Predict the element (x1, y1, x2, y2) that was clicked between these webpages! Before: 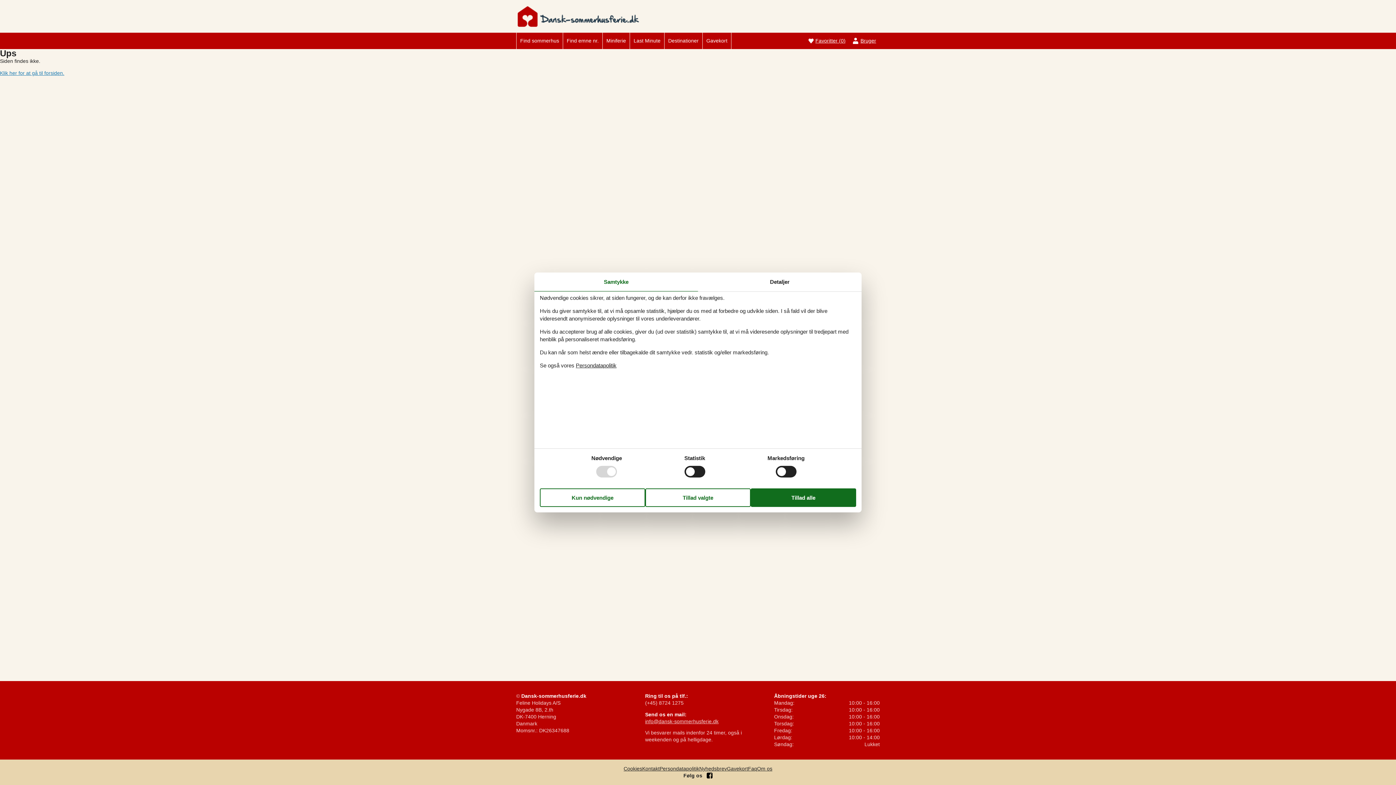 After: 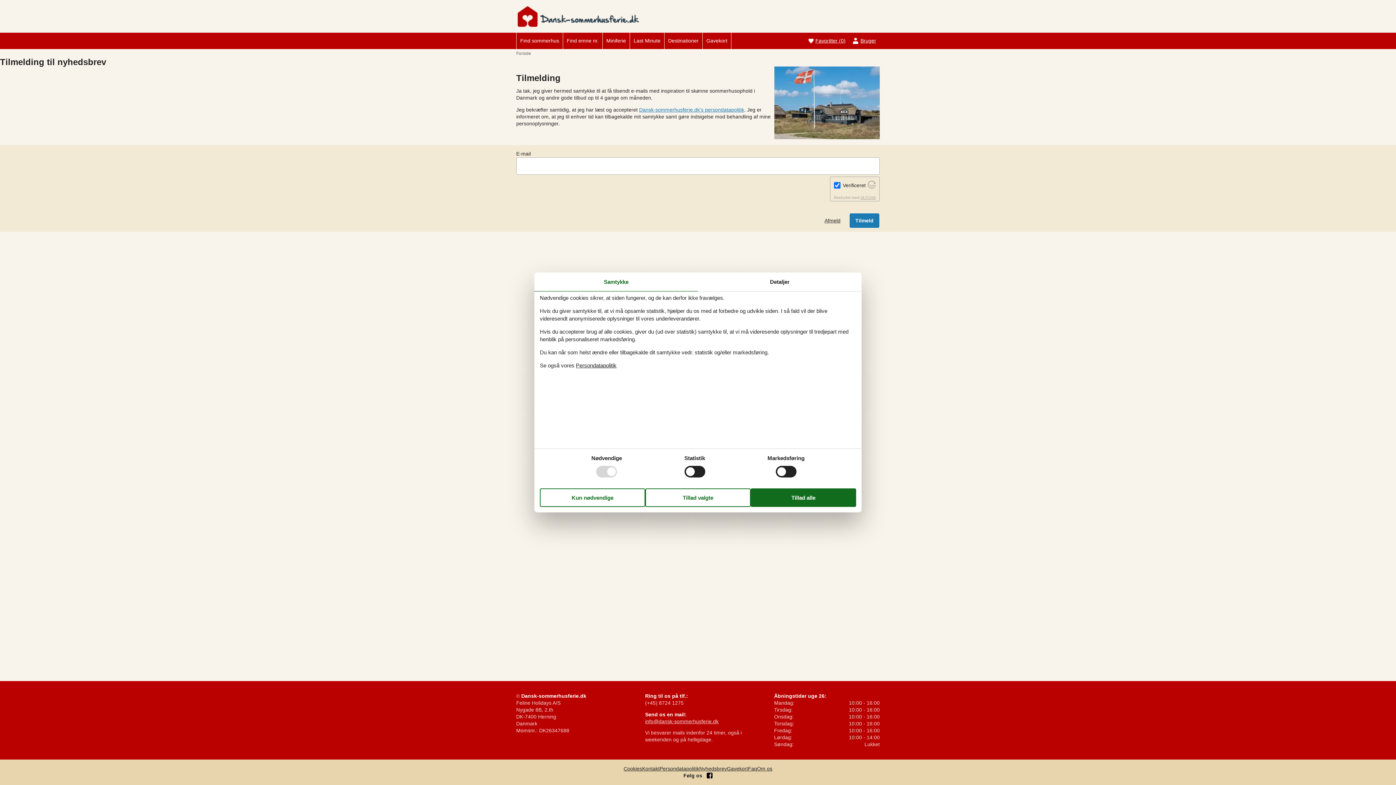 Action: label: Nyhedsbrev bbox: (699, 766, 727, 772)